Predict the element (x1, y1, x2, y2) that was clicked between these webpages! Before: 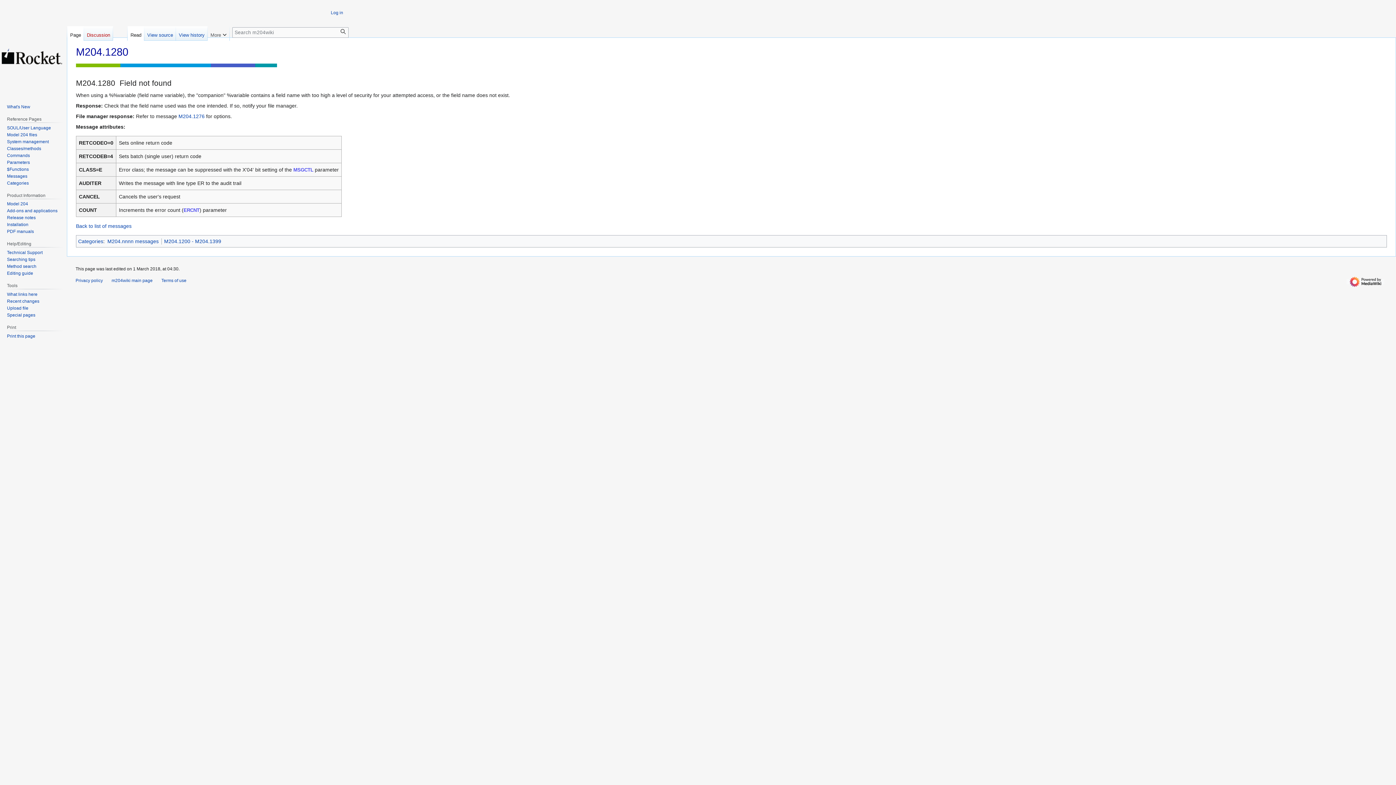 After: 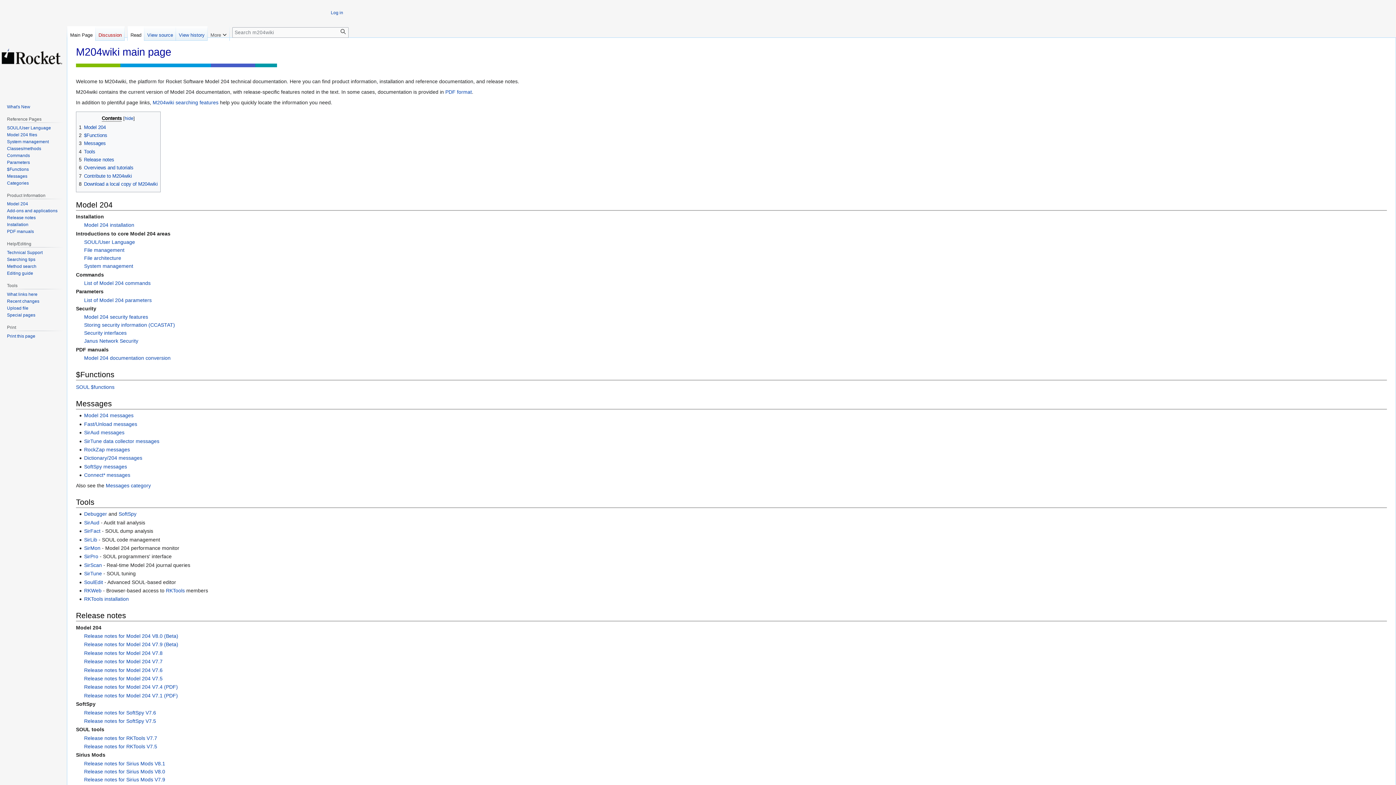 Action: bbox: (111, 278, 152, 283) label: m204wiki main page